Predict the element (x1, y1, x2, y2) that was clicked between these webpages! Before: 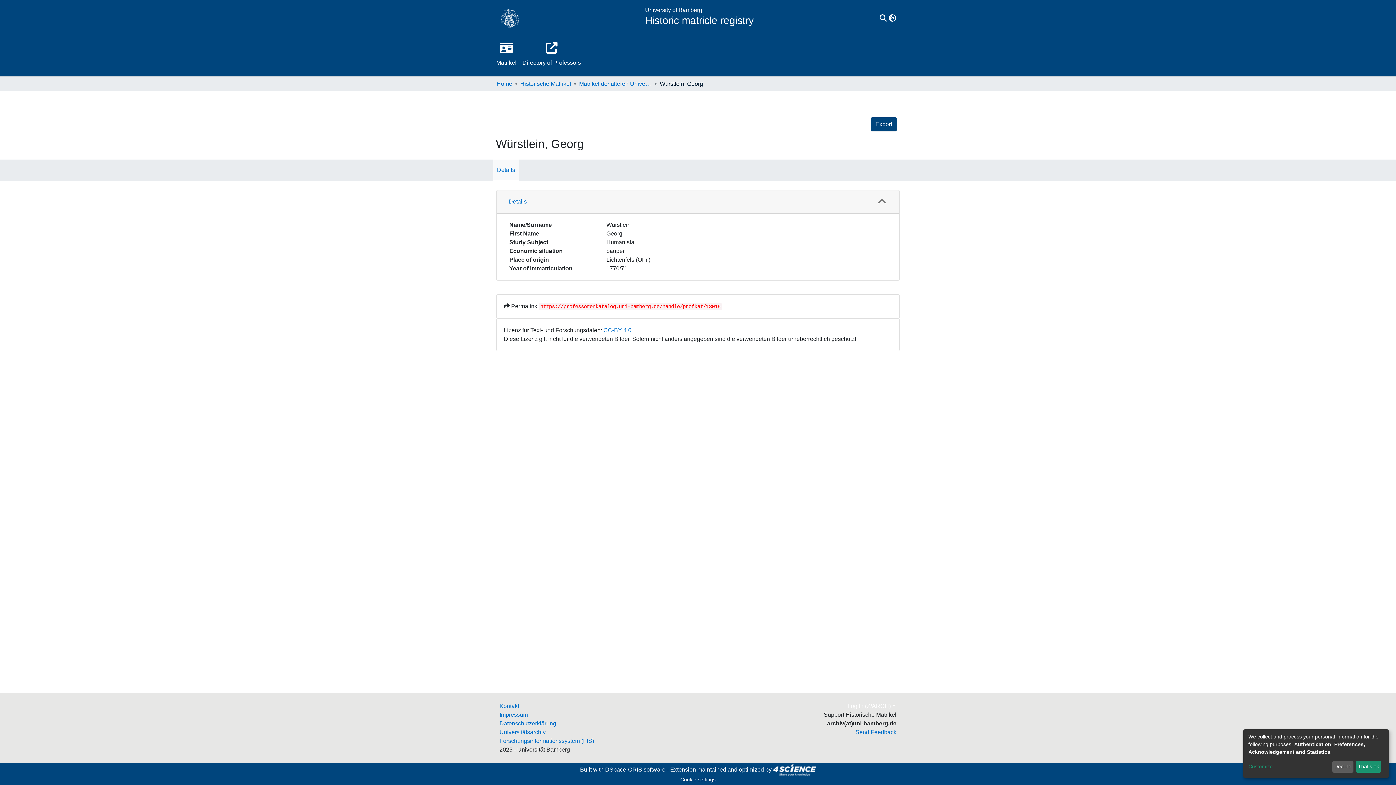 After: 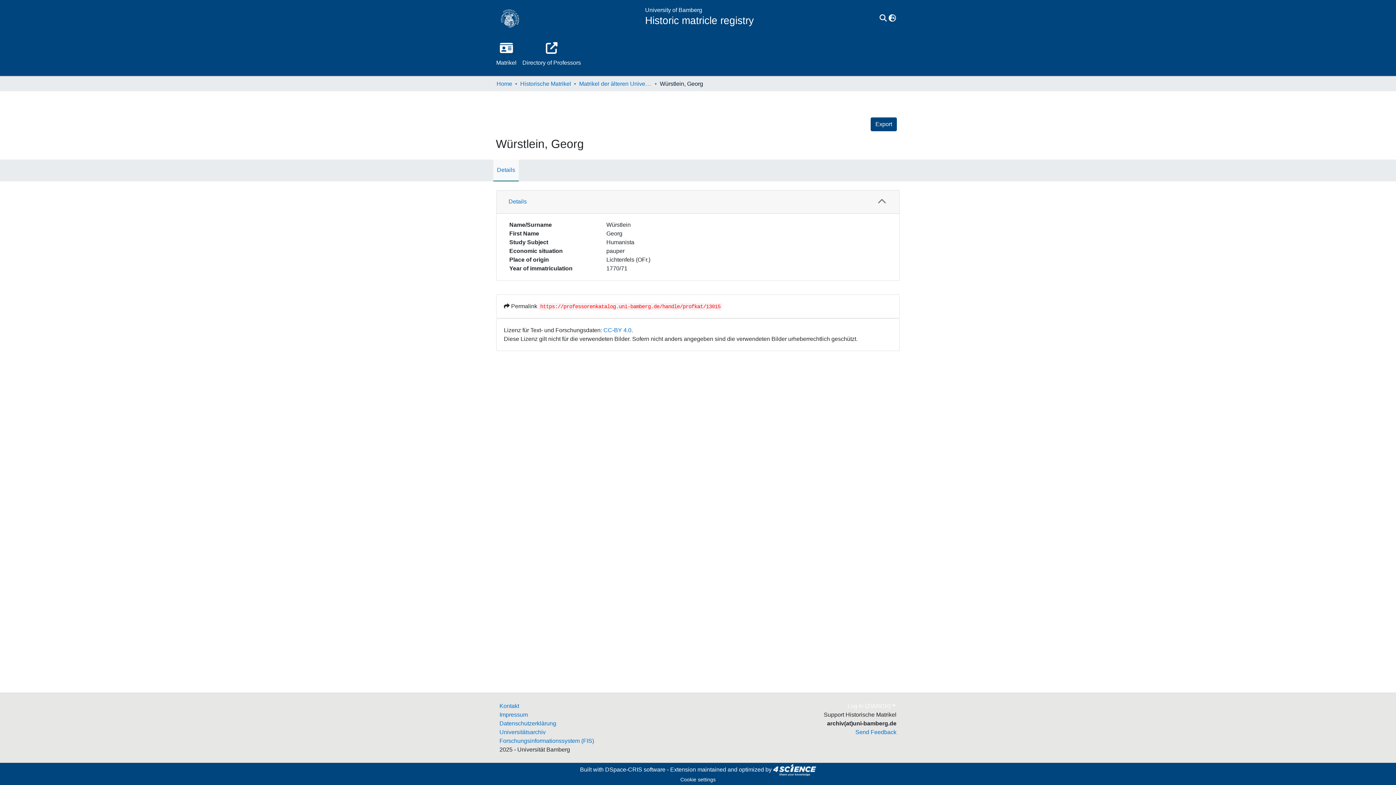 Action: bbox: (1356, 761, 1381, 773) label: That's ok